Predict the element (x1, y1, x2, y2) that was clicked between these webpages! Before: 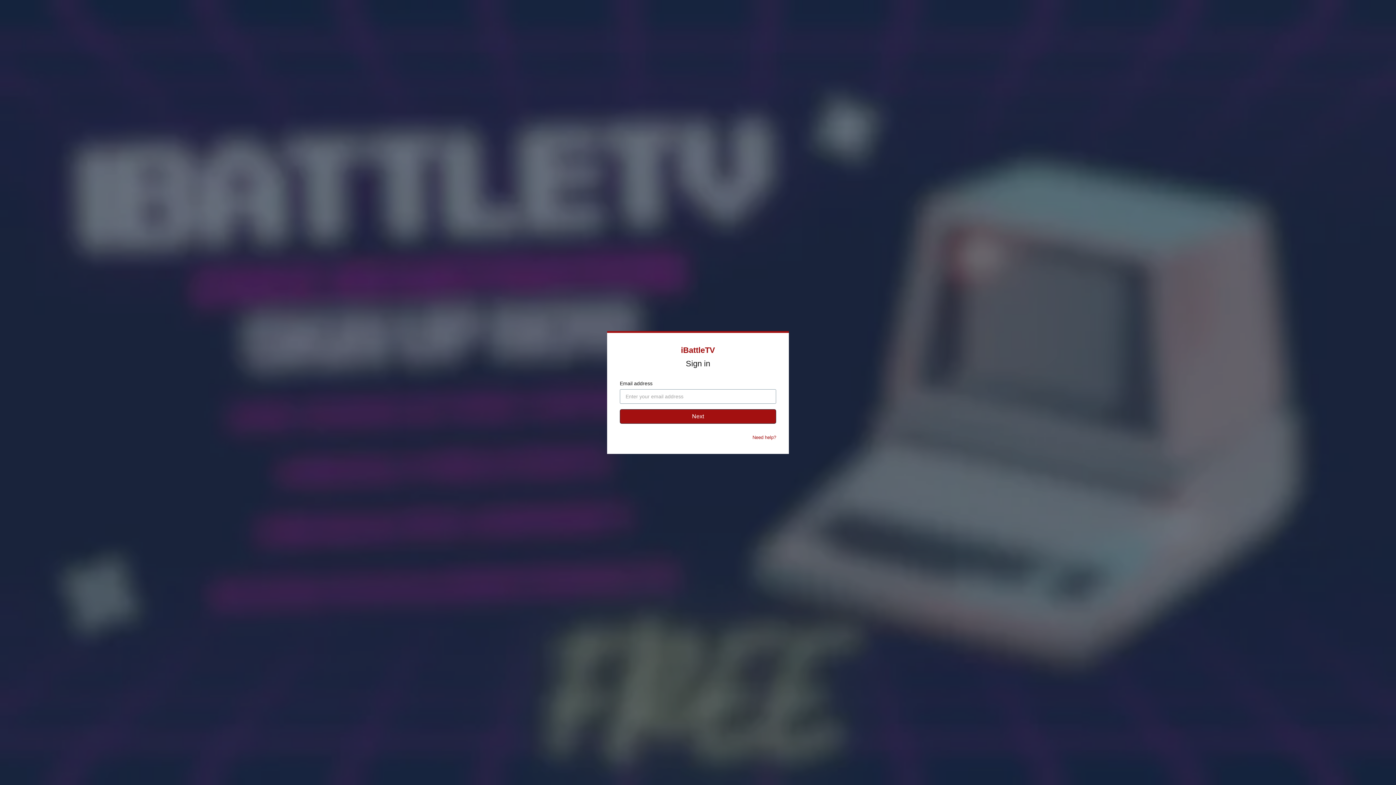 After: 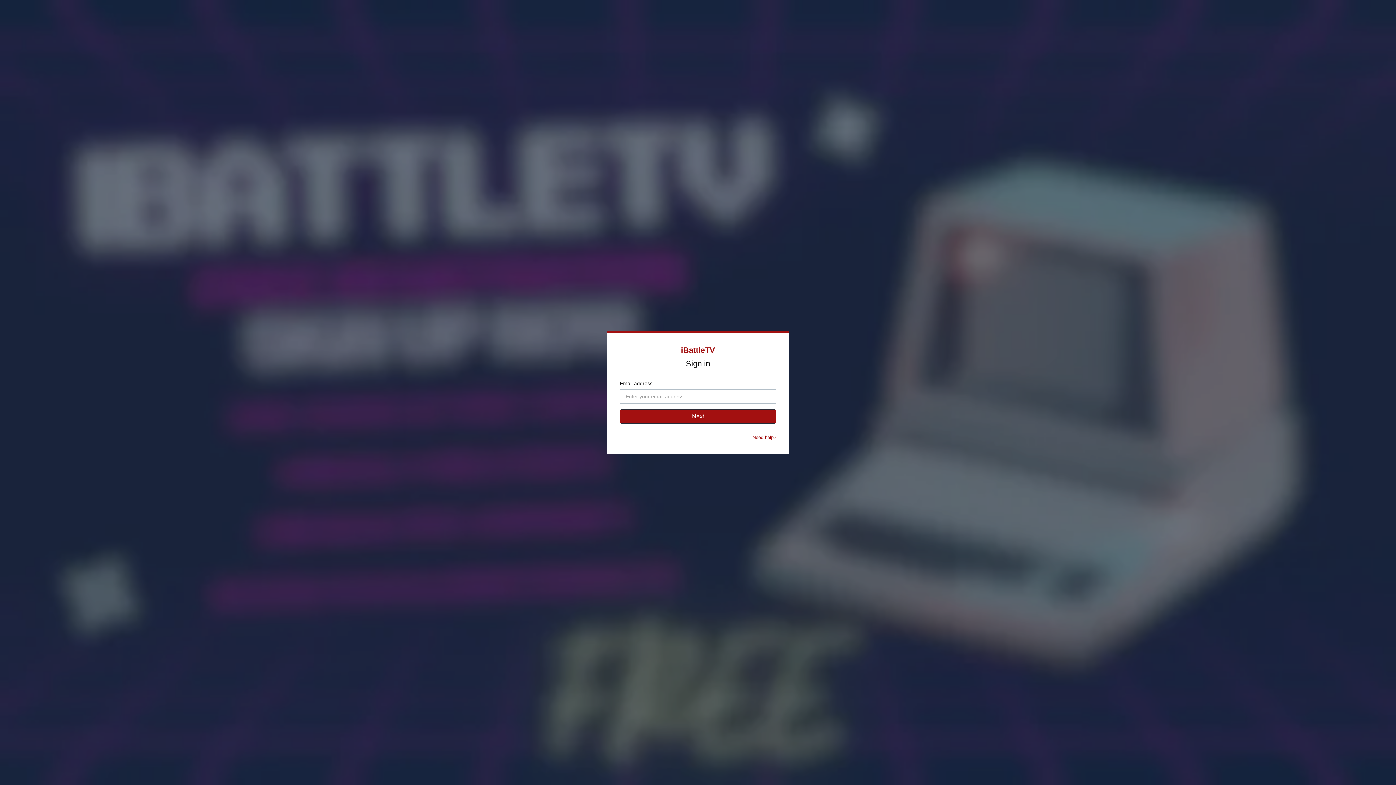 Action: bbox: (752, 434, 776, 440) label: Need help?